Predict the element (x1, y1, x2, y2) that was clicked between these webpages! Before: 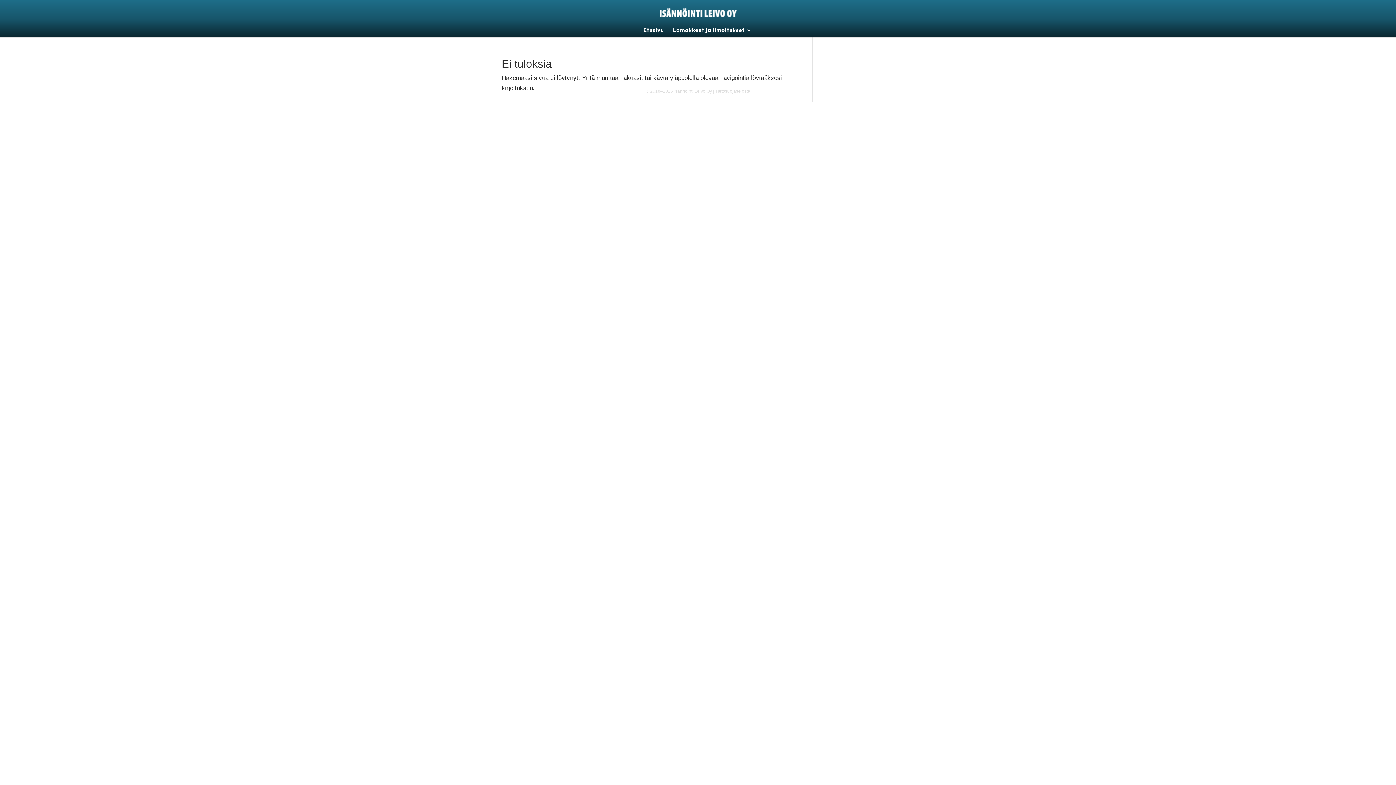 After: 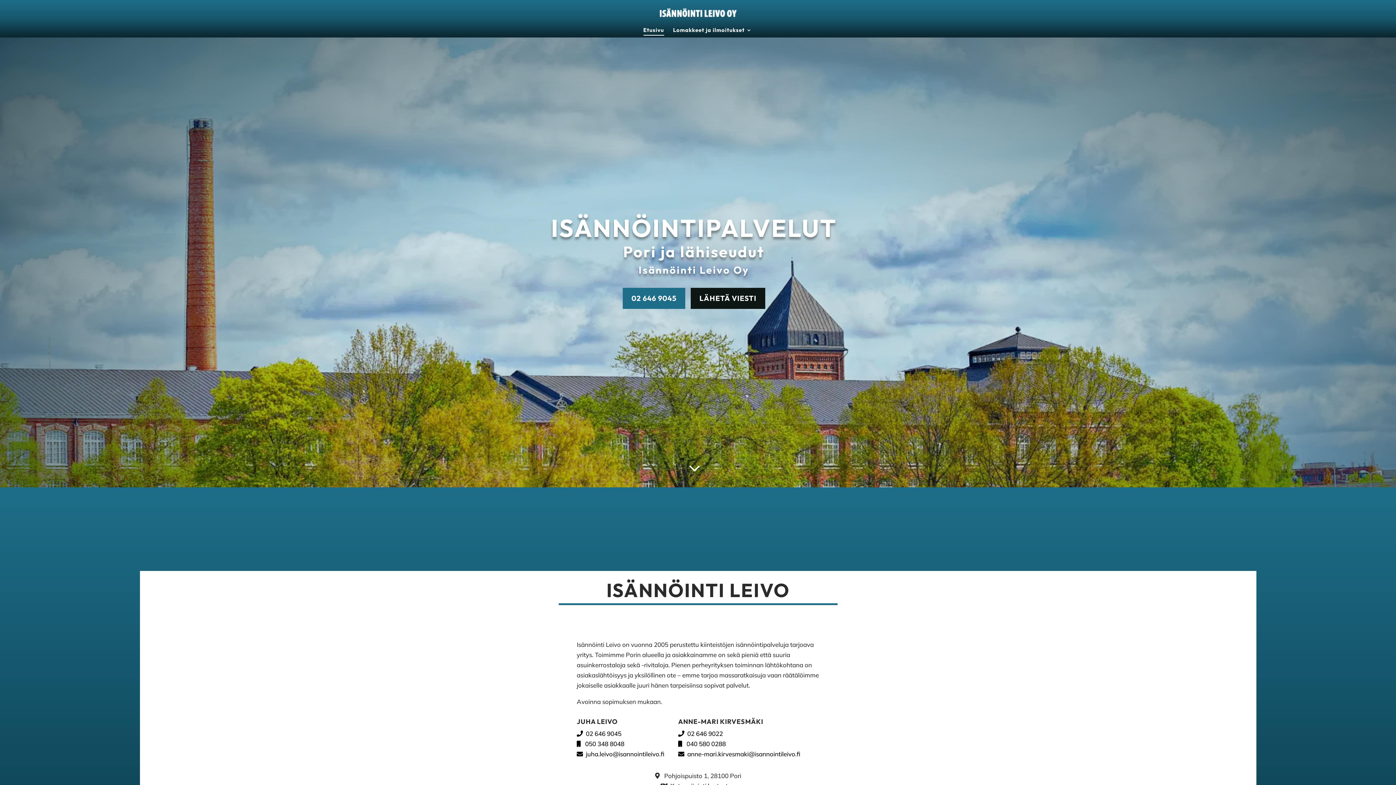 Action: bbox: (643, 27, 664, 37) label: Etusivu